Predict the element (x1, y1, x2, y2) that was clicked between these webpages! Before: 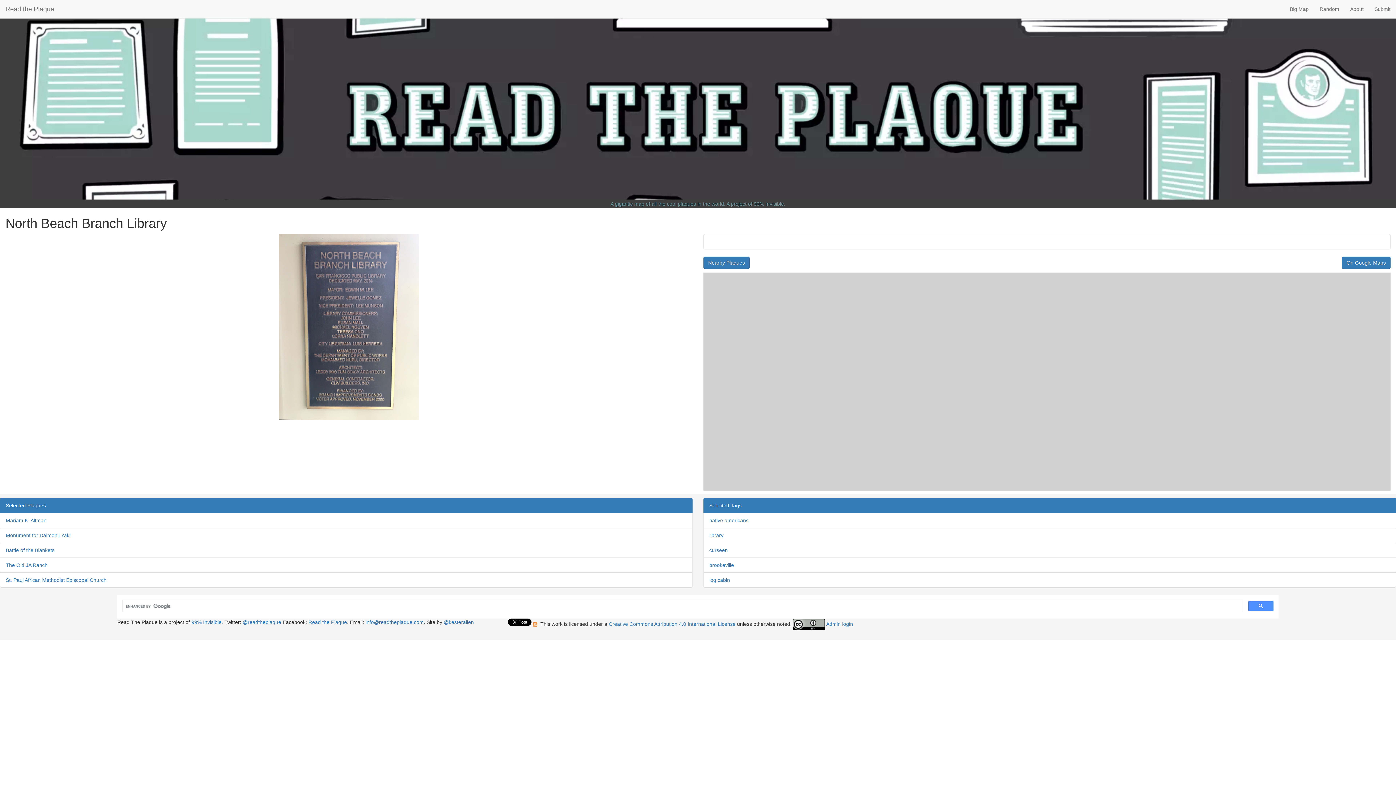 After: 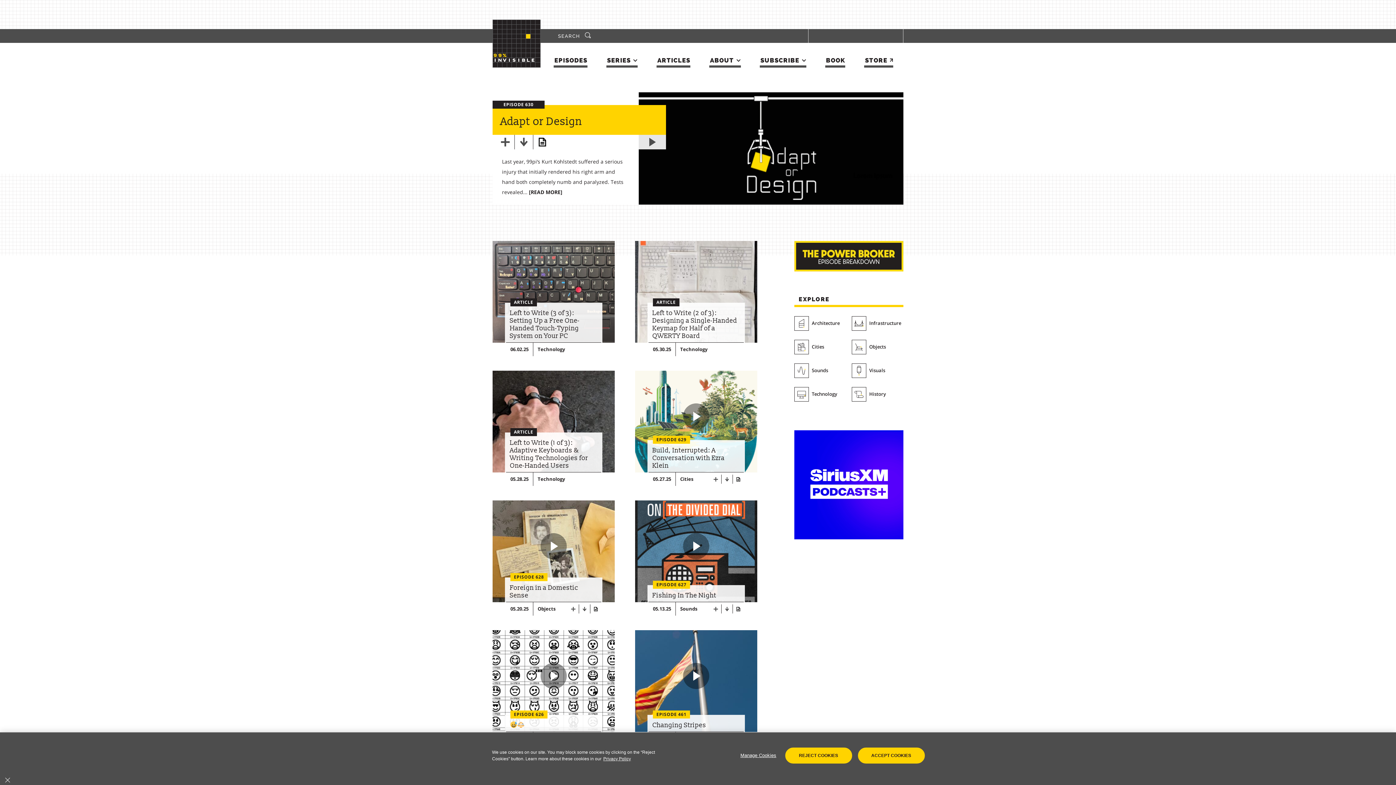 Action: bbox: (754, 201, 784, 206) label: 99% Invisible